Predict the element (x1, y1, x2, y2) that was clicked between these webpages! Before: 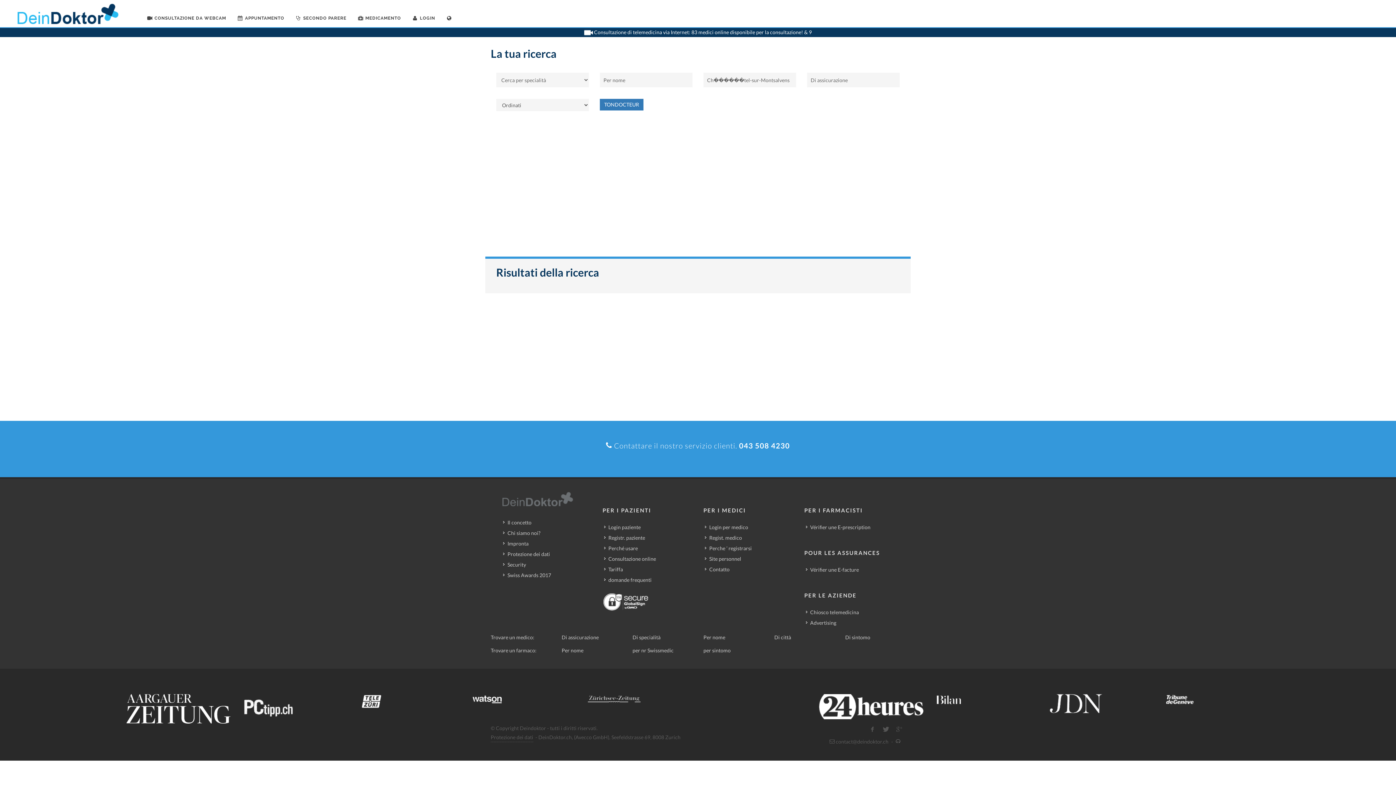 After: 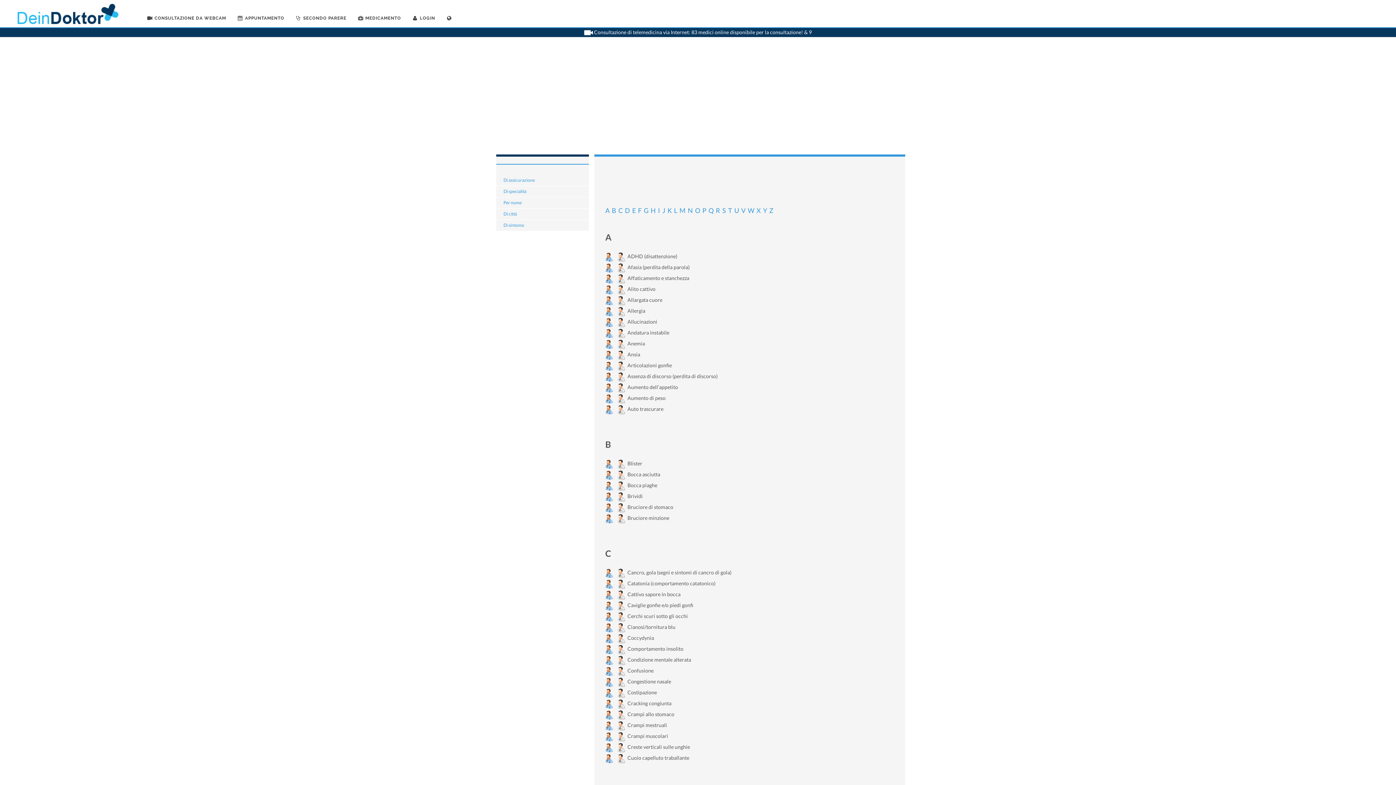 Action: bbox: (845, 634, 870, 640) label: Di sintomo